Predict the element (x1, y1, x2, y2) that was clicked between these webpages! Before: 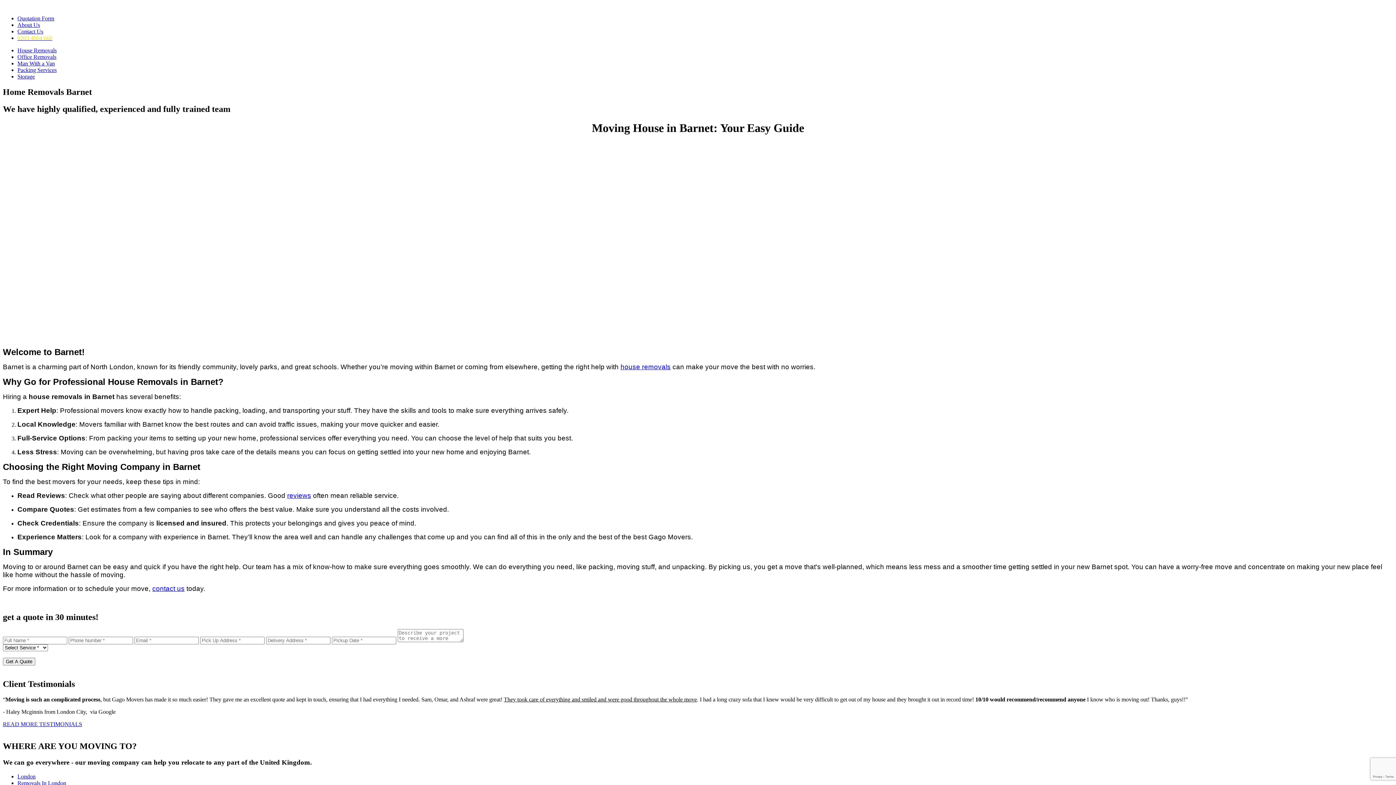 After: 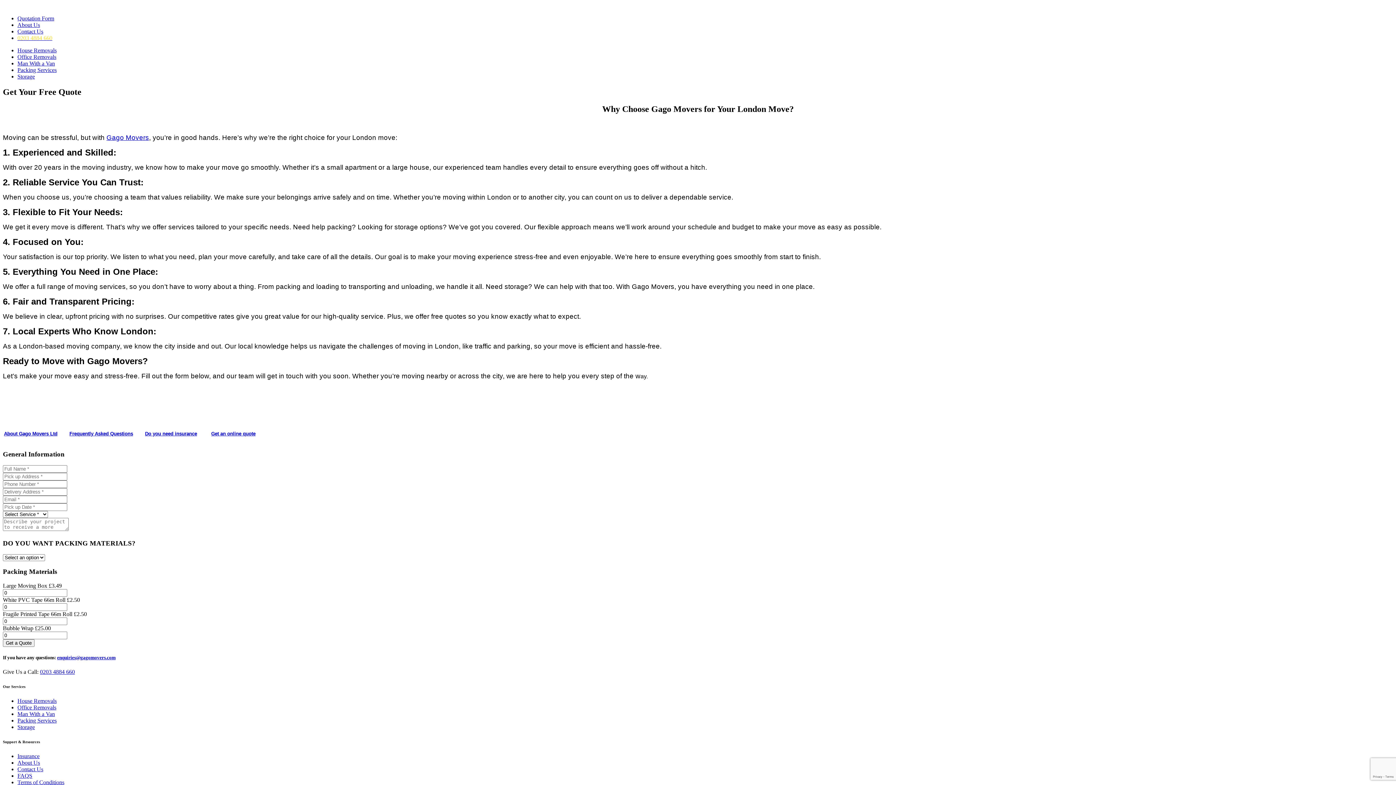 Action: bbox: (17, 15, 54, 21) label: Quotation Form